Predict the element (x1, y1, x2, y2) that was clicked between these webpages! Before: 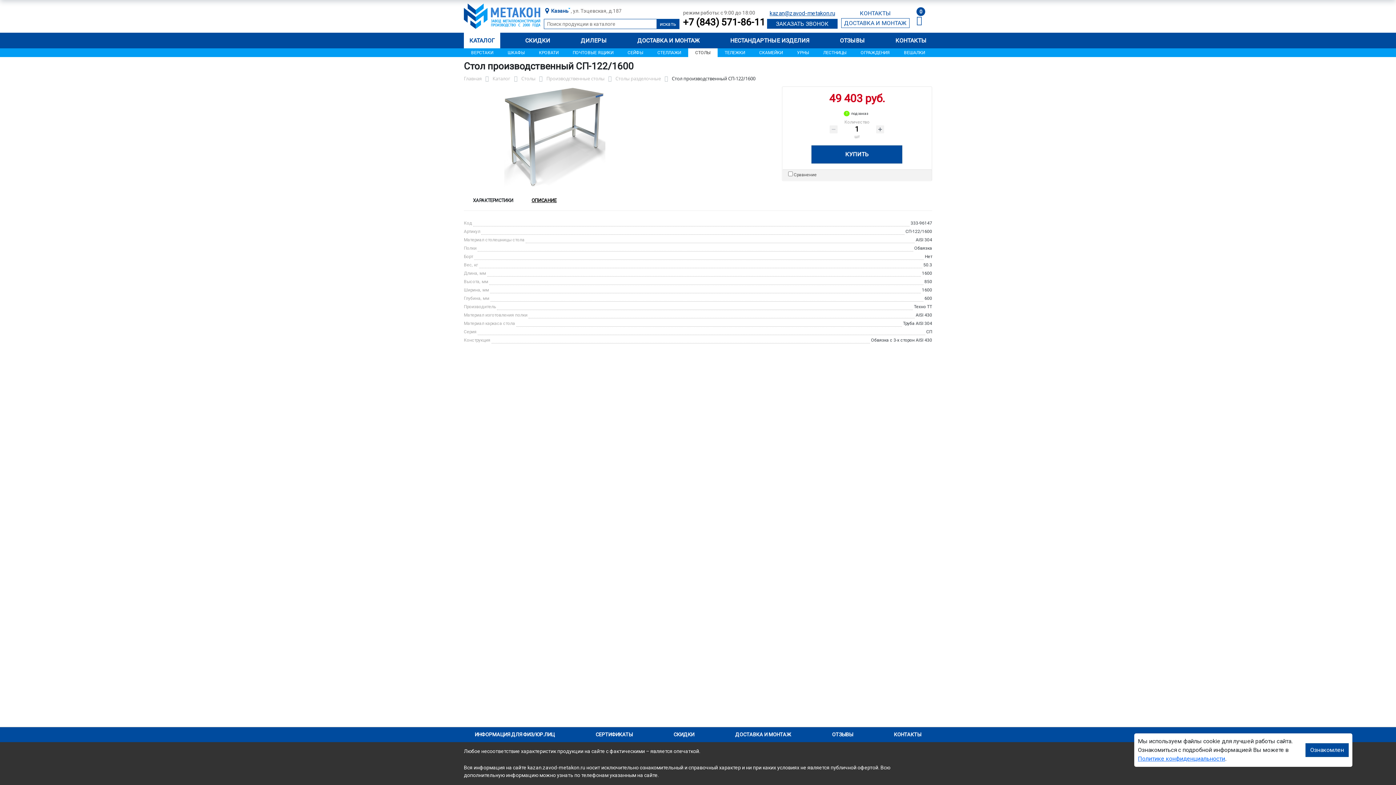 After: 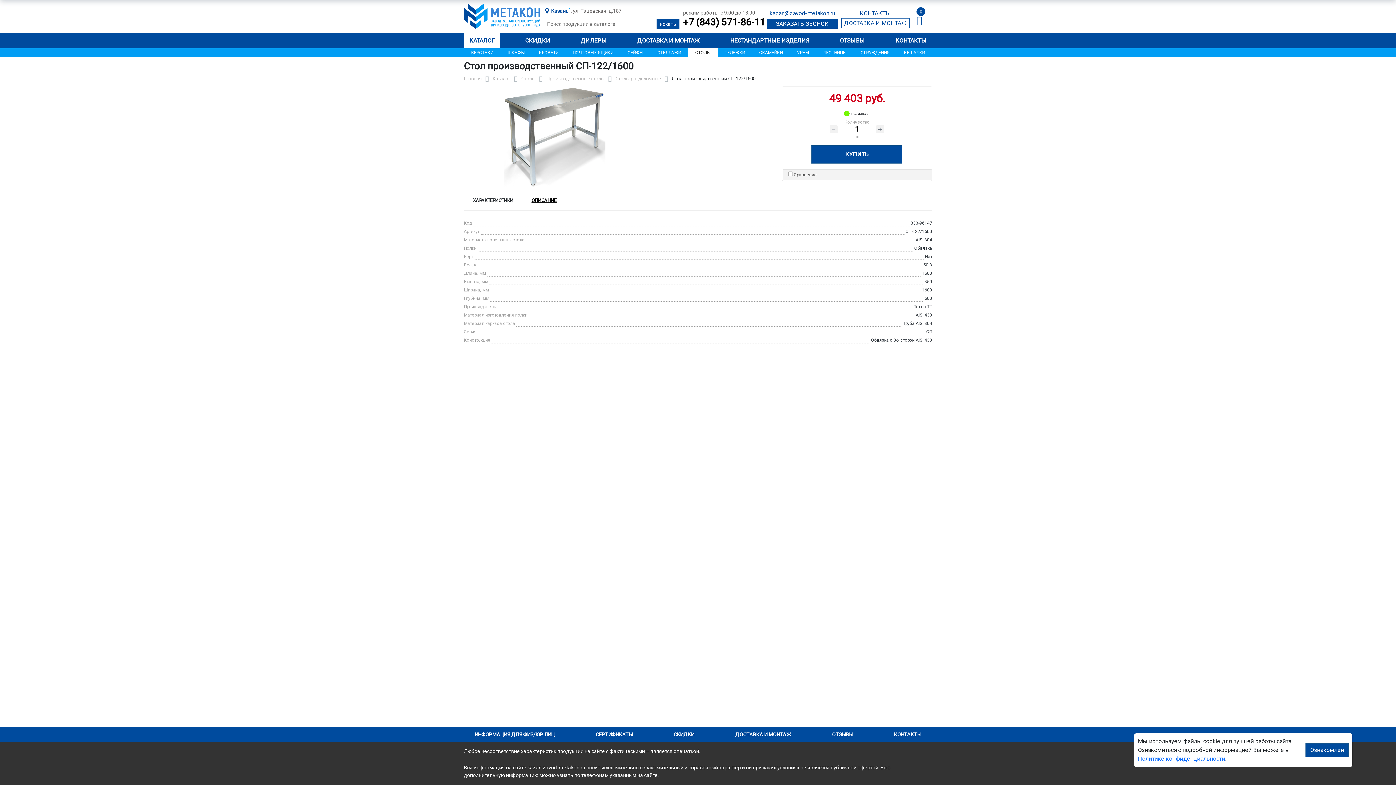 Action: bbox: (464, 188, 522, 210) label: ХАРАКТЕРИСТИКИ